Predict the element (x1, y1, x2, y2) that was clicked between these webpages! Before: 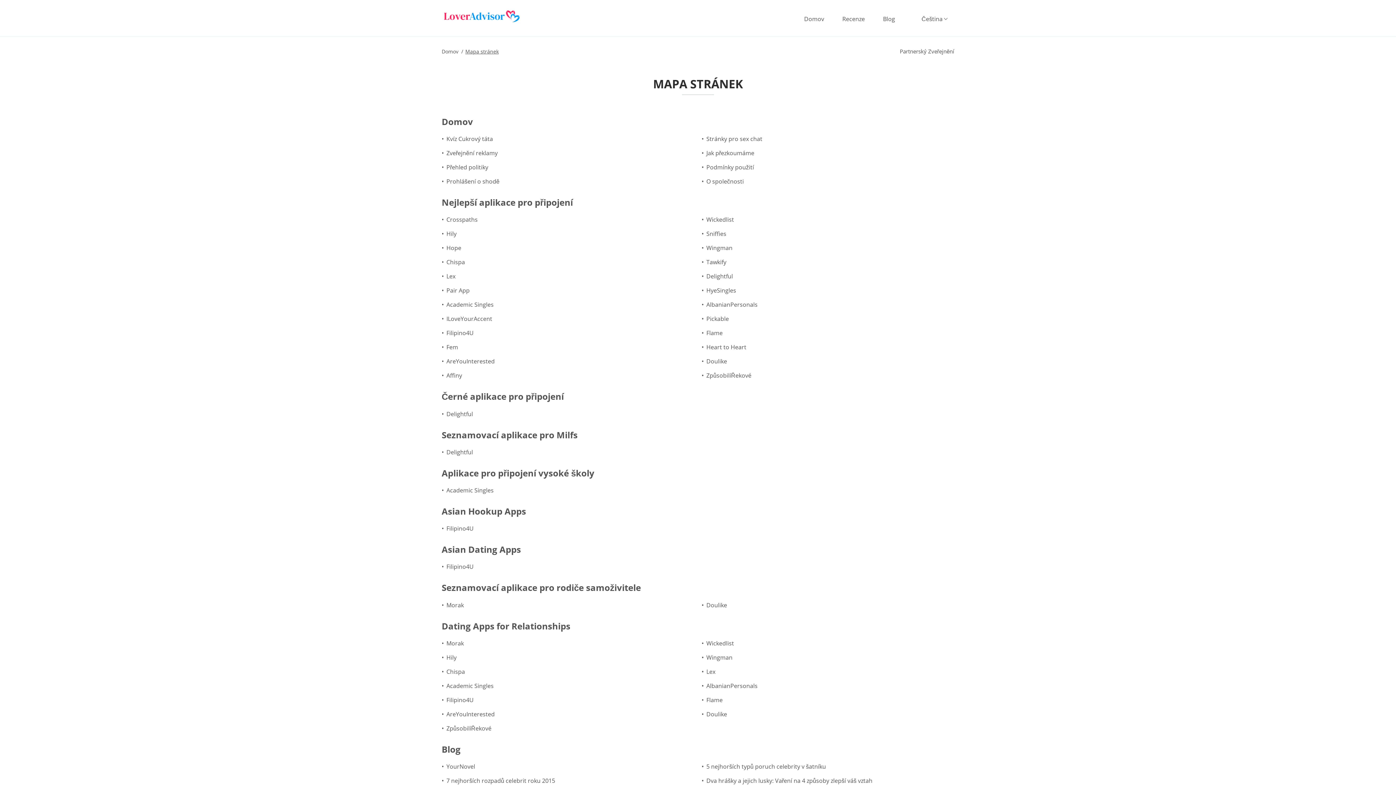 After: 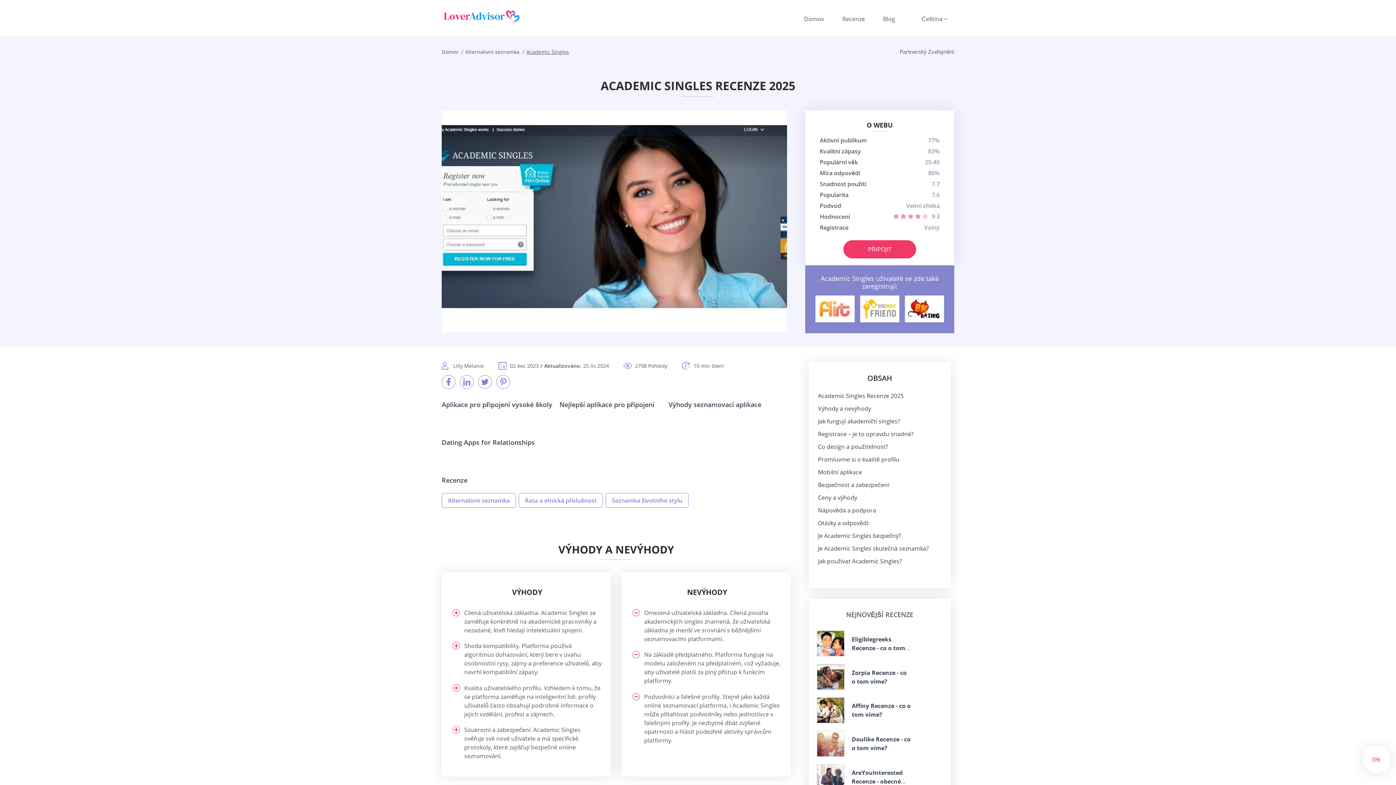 Action: bbox: (441, 681, 493, 690) label: Academic Singles